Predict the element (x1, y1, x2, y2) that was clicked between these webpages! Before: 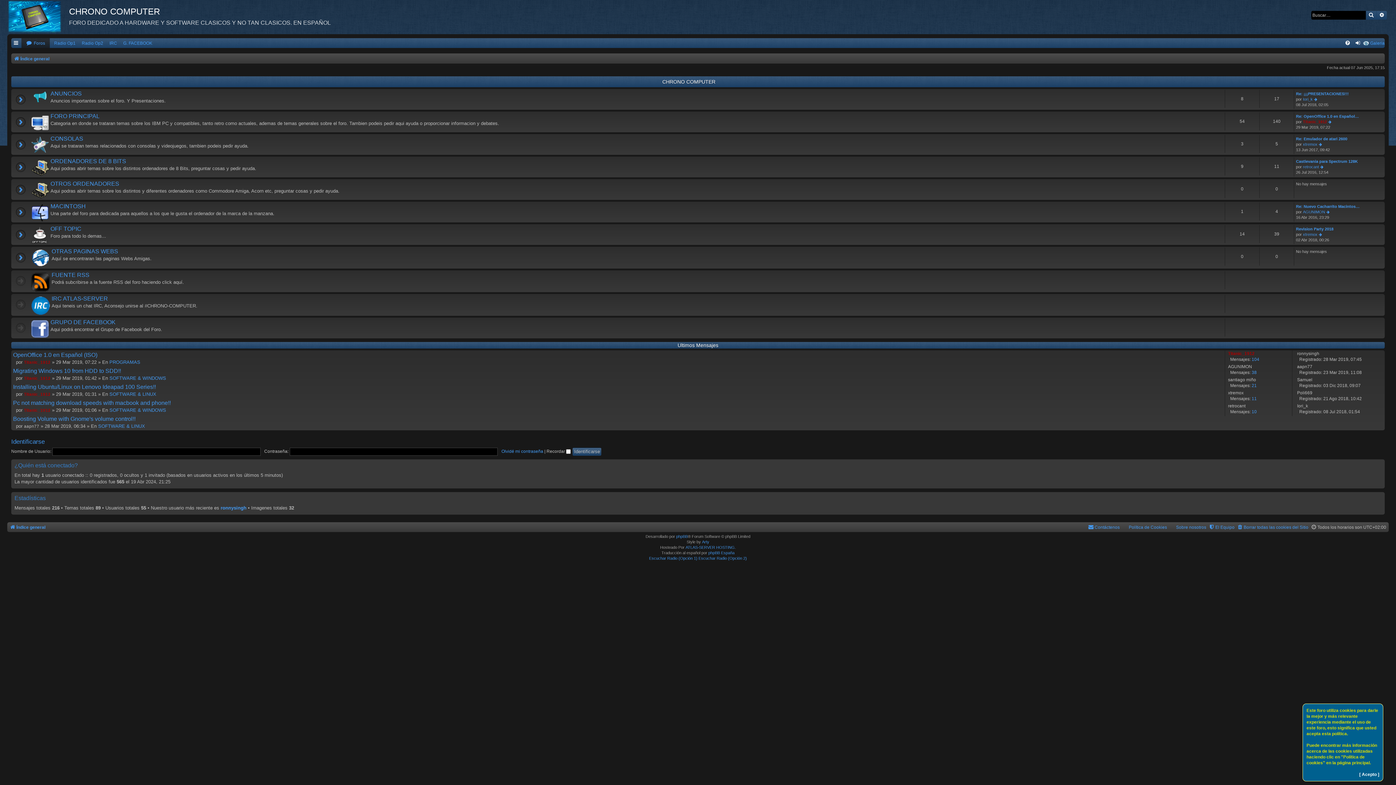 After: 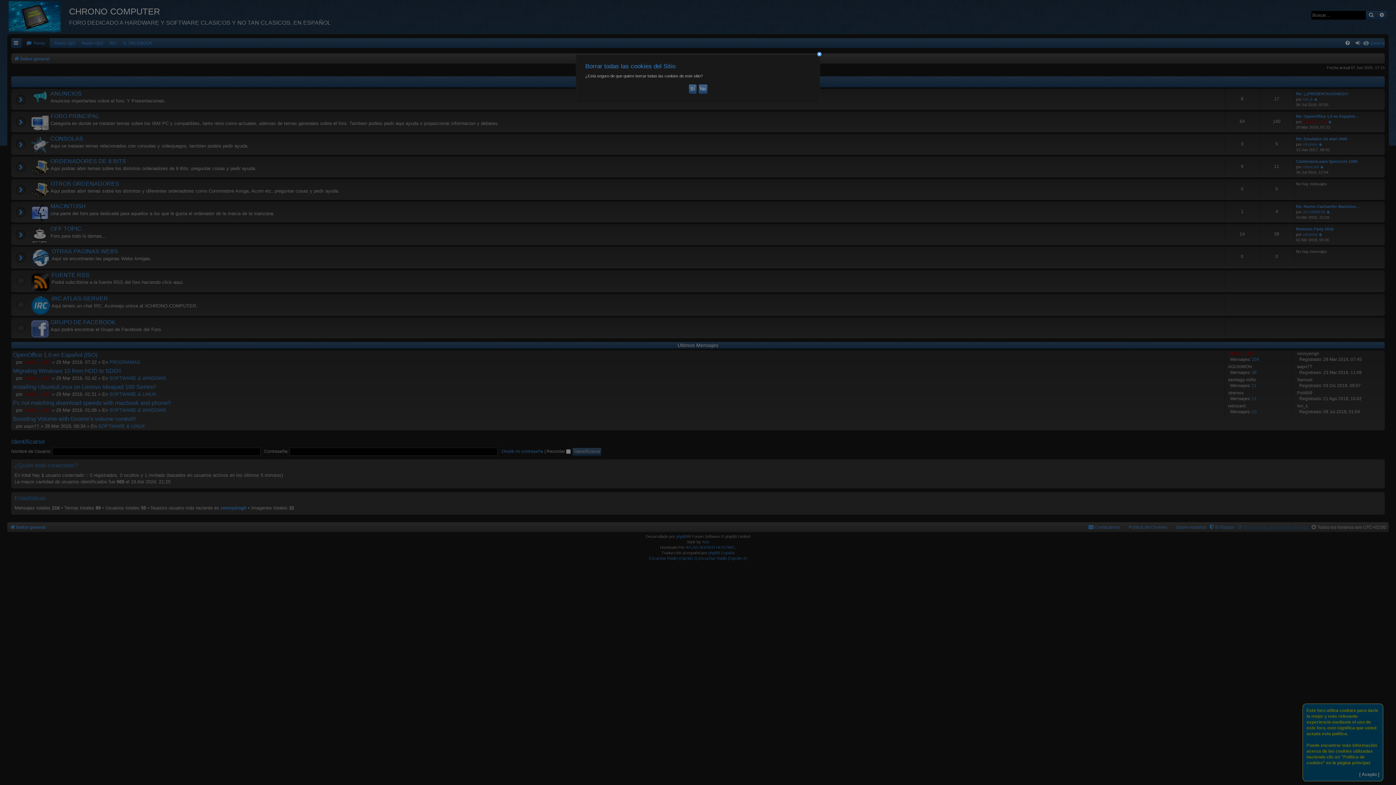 Action: label: Borrar todas las cookies del Sitio bbox: (1237, 522, 1308, 532)